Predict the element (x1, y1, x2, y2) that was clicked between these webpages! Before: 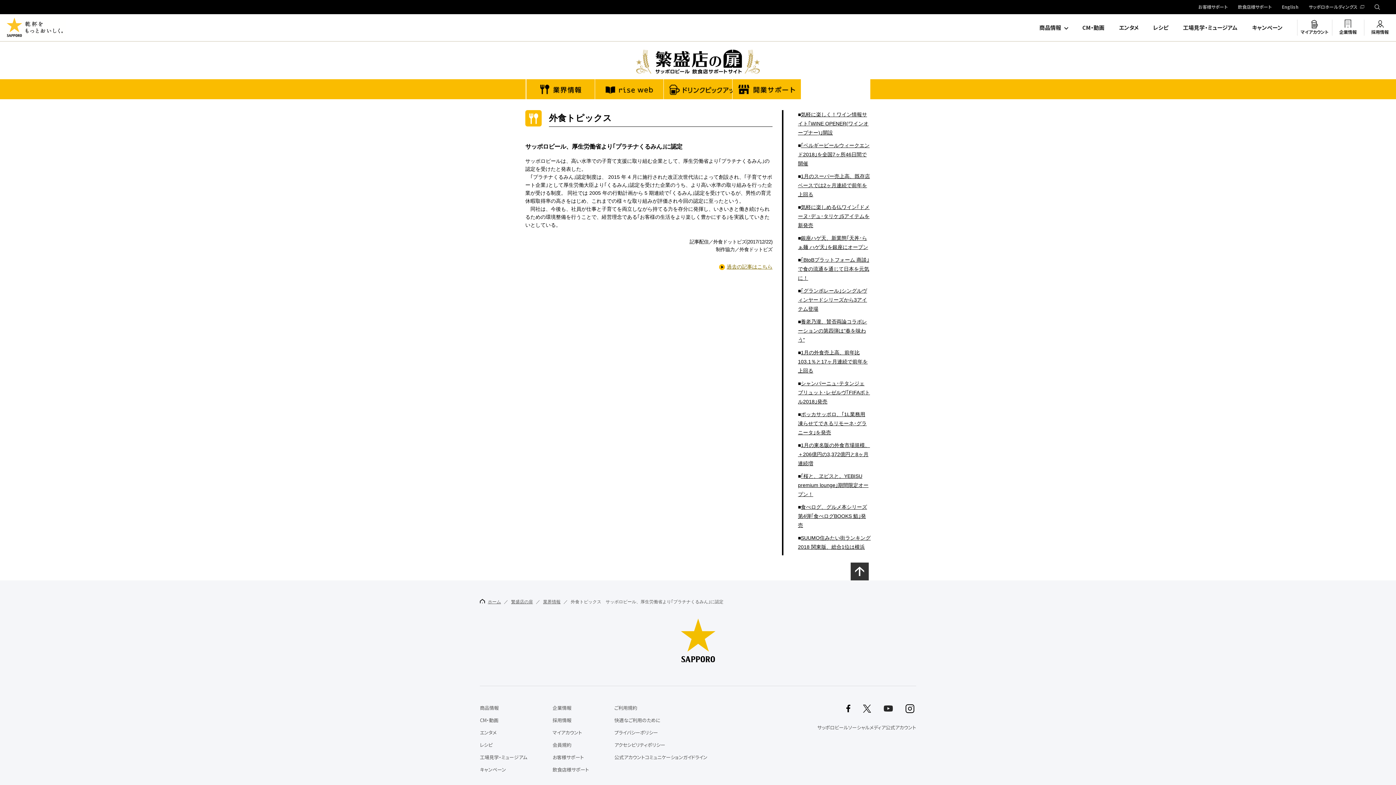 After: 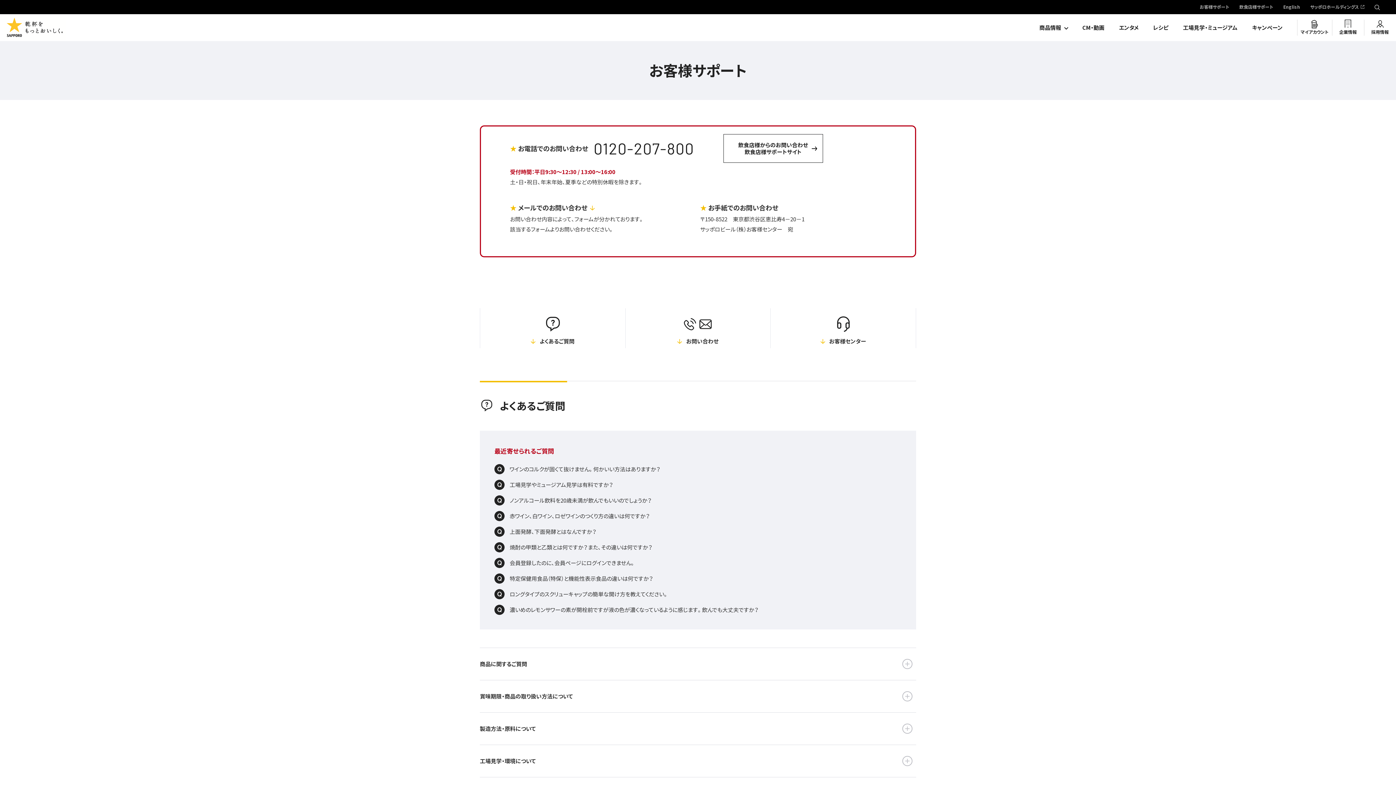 Action: label: お客様サポート bbox: (552, 754, 584, 761)